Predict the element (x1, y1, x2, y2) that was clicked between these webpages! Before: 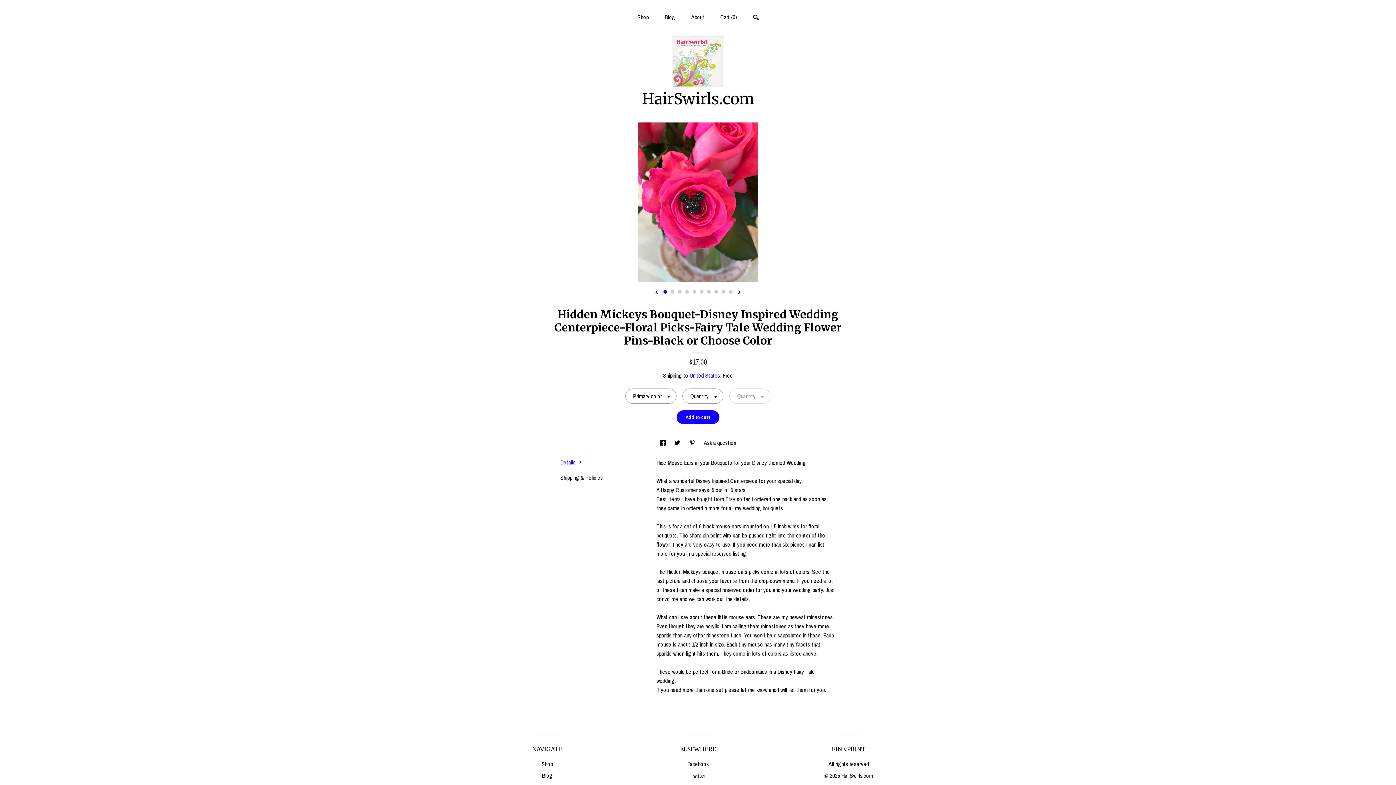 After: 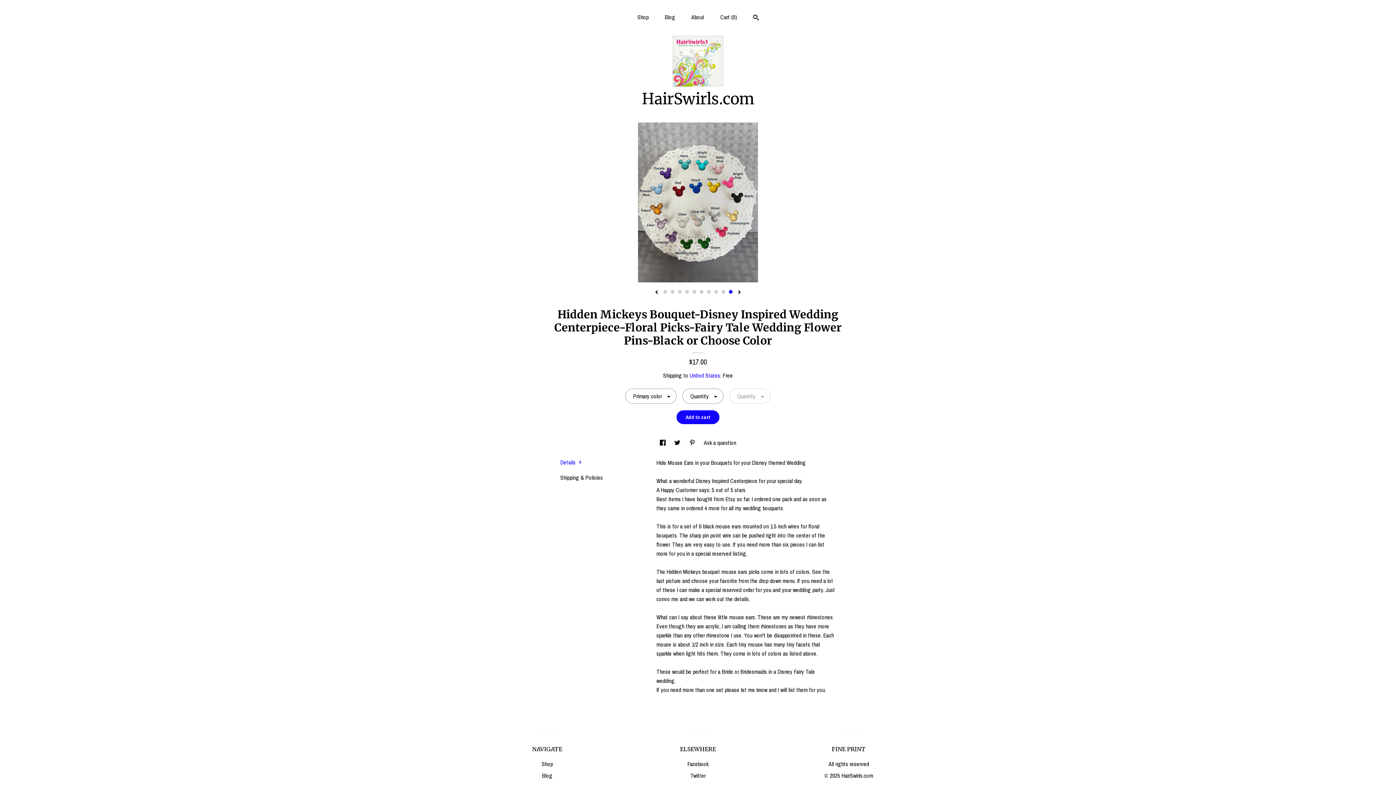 Action: label: 10 bbox: (729, 290, 732, 293)